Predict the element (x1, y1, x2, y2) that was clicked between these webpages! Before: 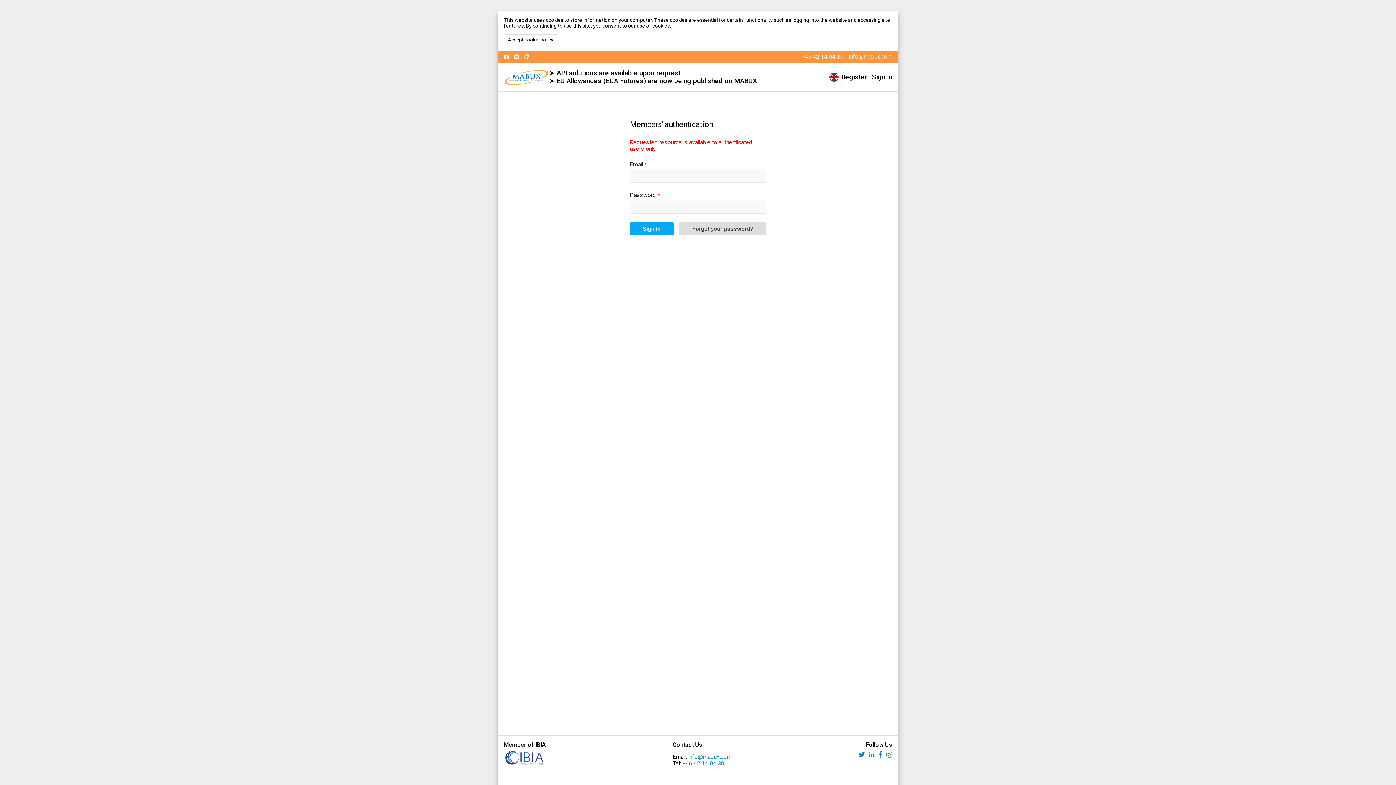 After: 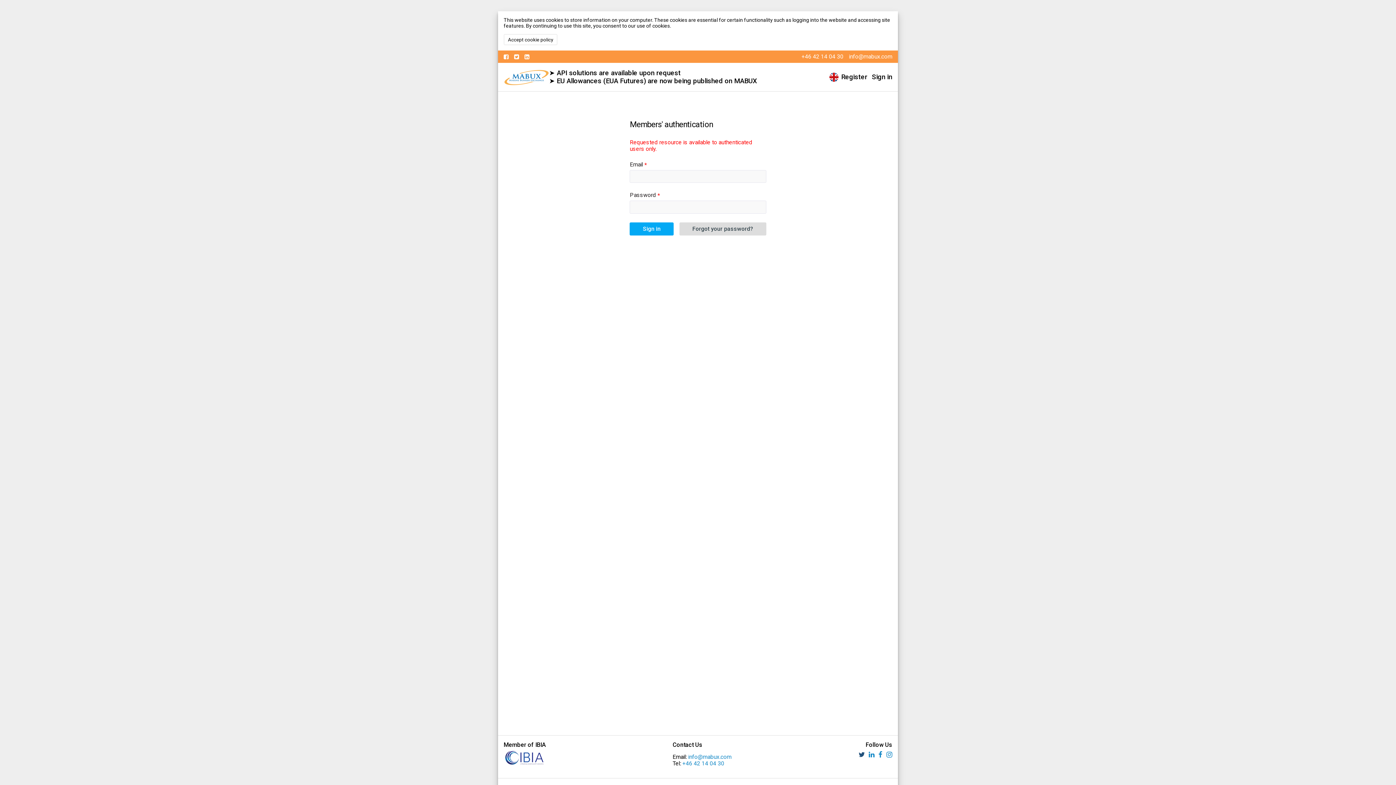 Action: bbox: (858, 751, 864, 759)